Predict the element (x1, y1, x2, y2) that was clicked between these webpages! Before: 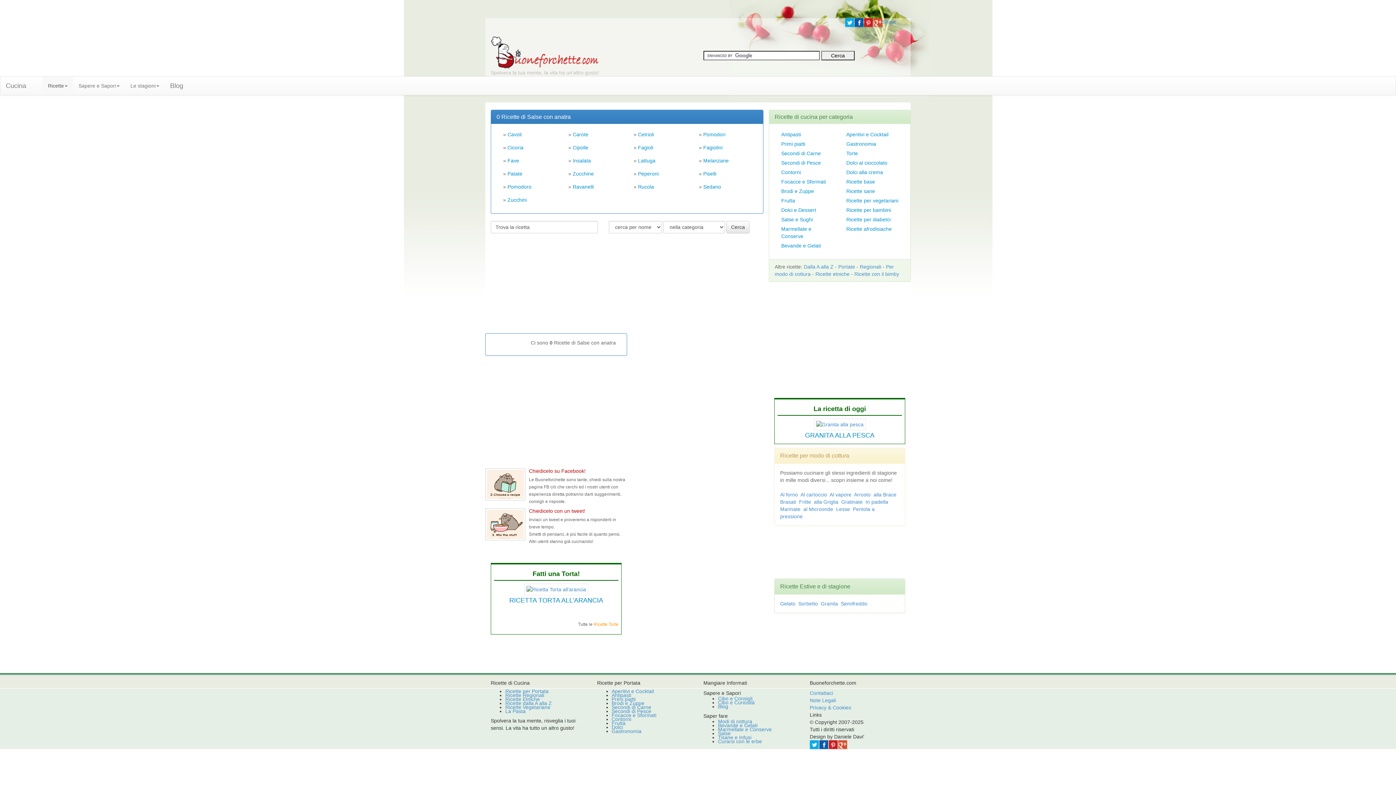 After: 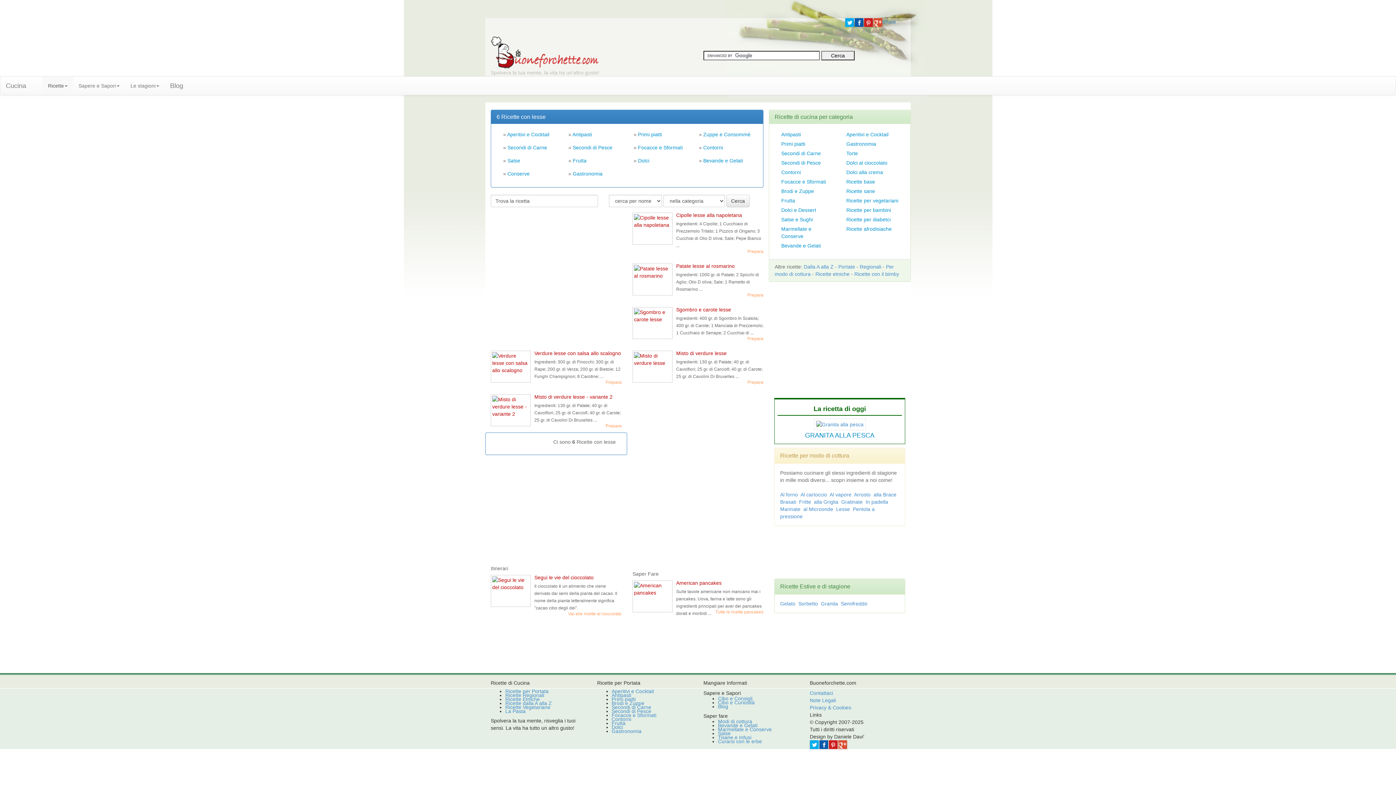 Action: label: Lesse bbox: (836, 506, 850, 512)